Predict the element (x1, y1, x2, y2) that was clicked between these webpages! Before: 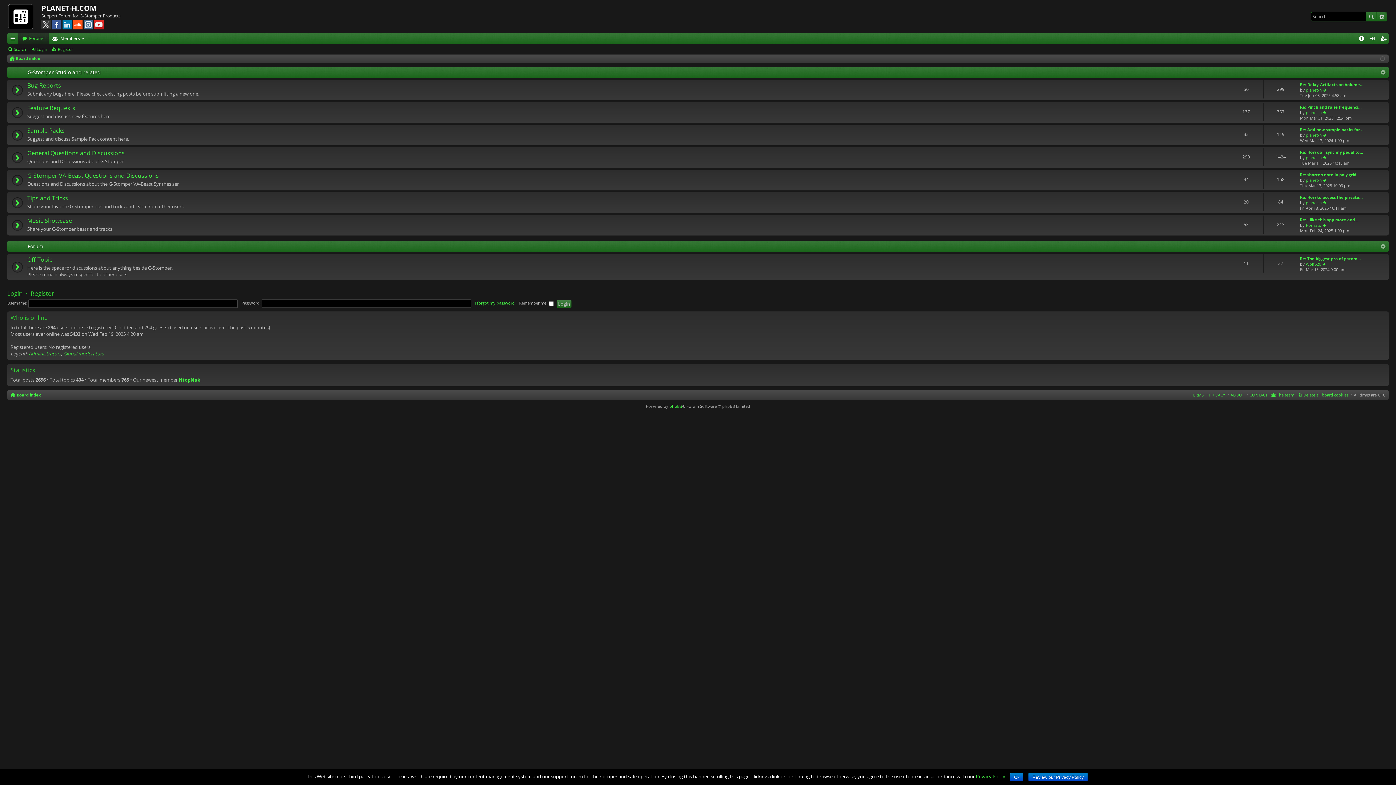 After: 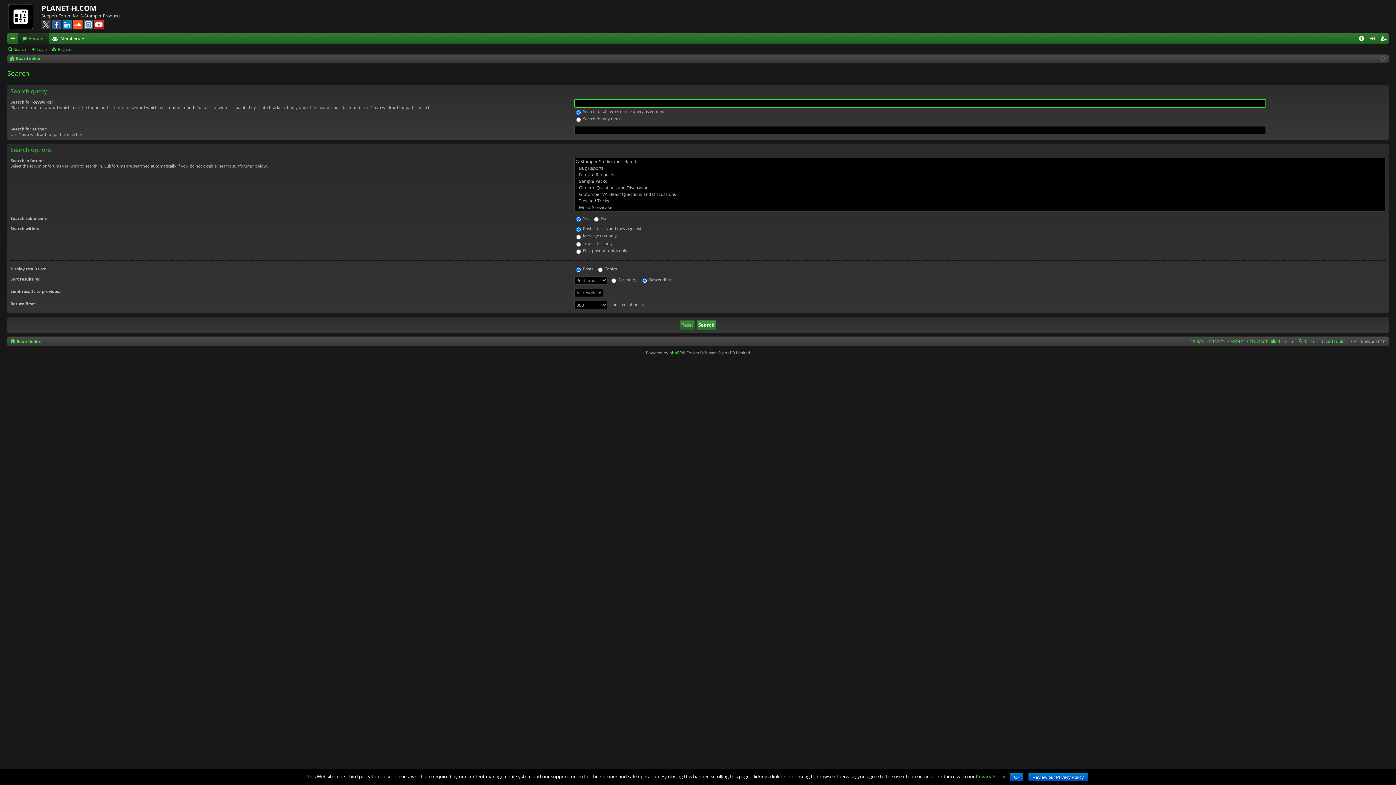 Action: bbox: (1377, 12, 1386, 20) label: Advanced search